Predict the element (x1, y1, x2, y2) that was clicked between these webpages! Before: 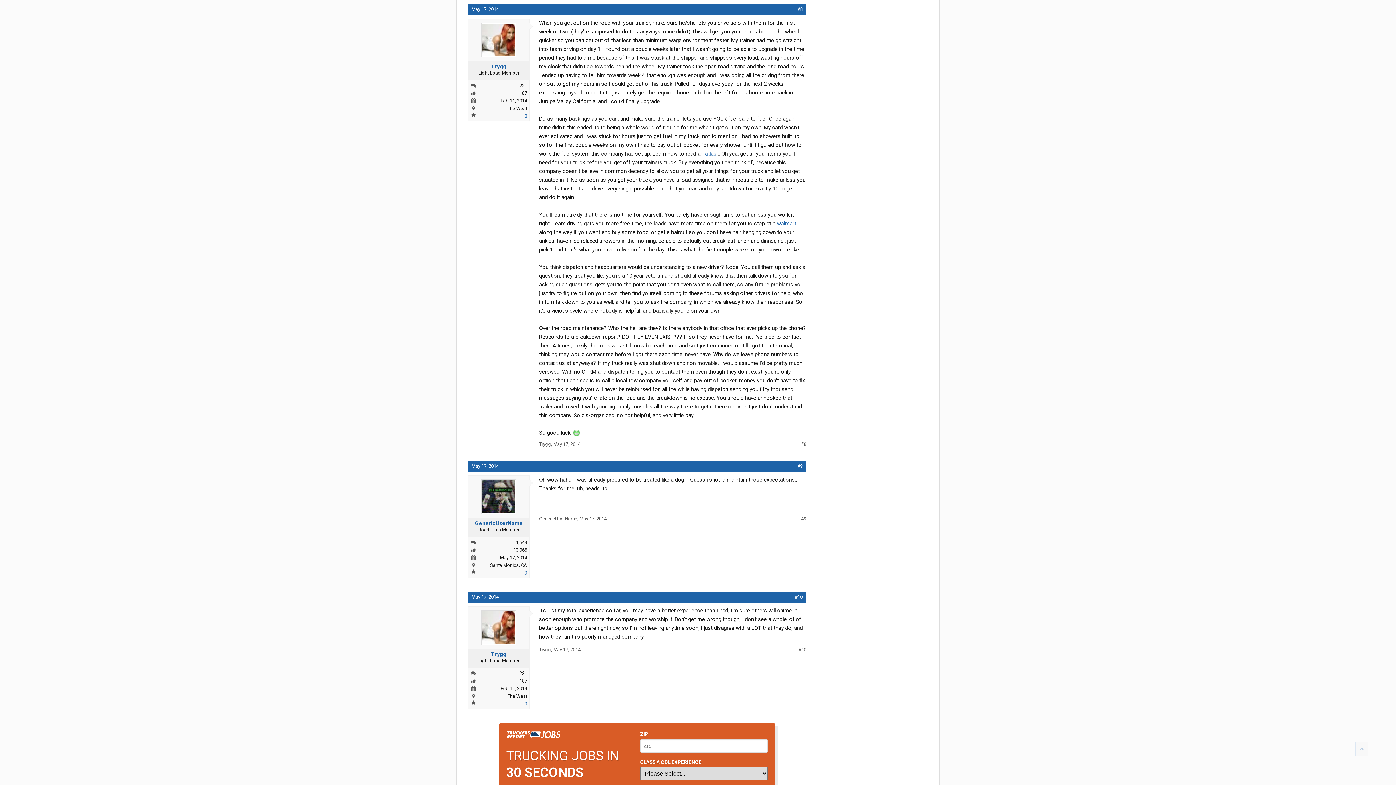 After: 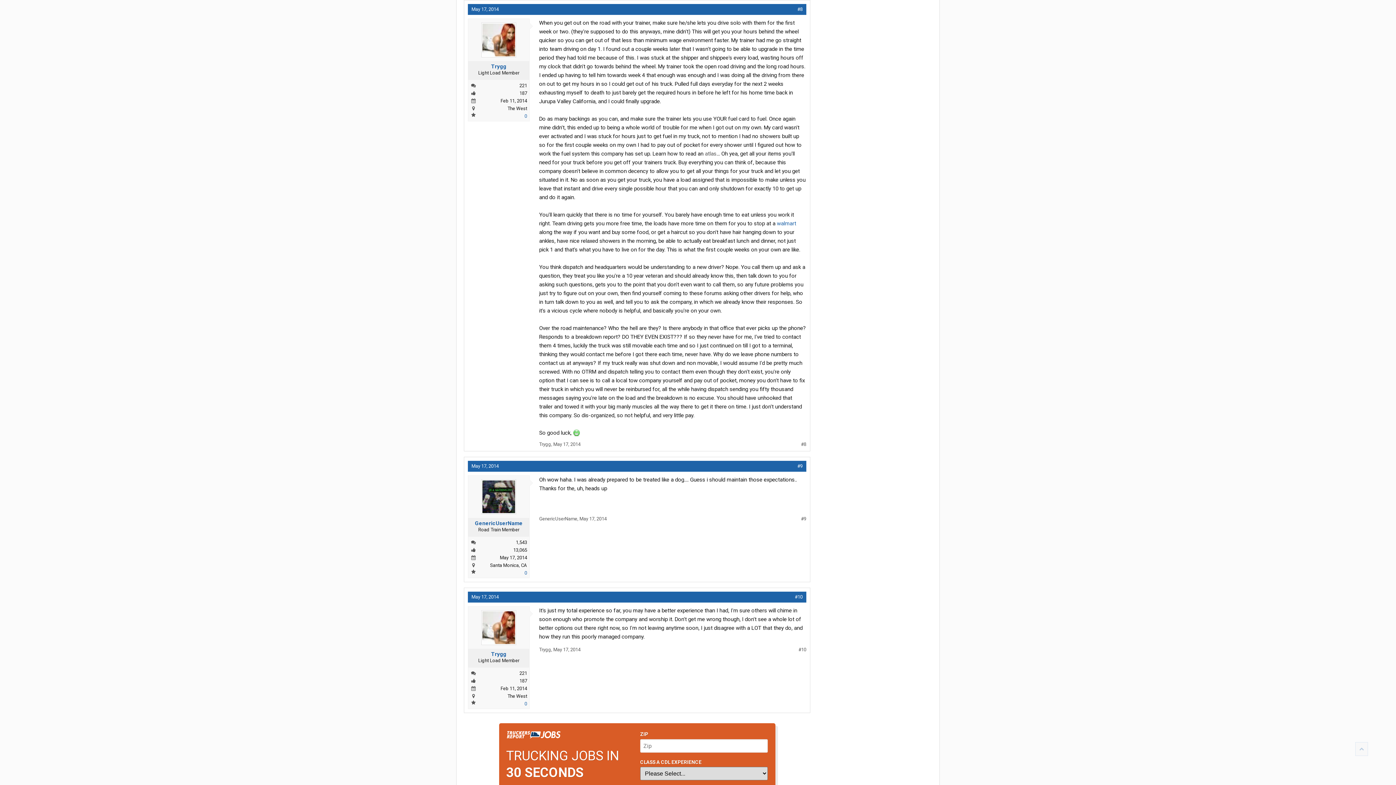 Action: bbox: (704, 150, 717, 157) label: atlas